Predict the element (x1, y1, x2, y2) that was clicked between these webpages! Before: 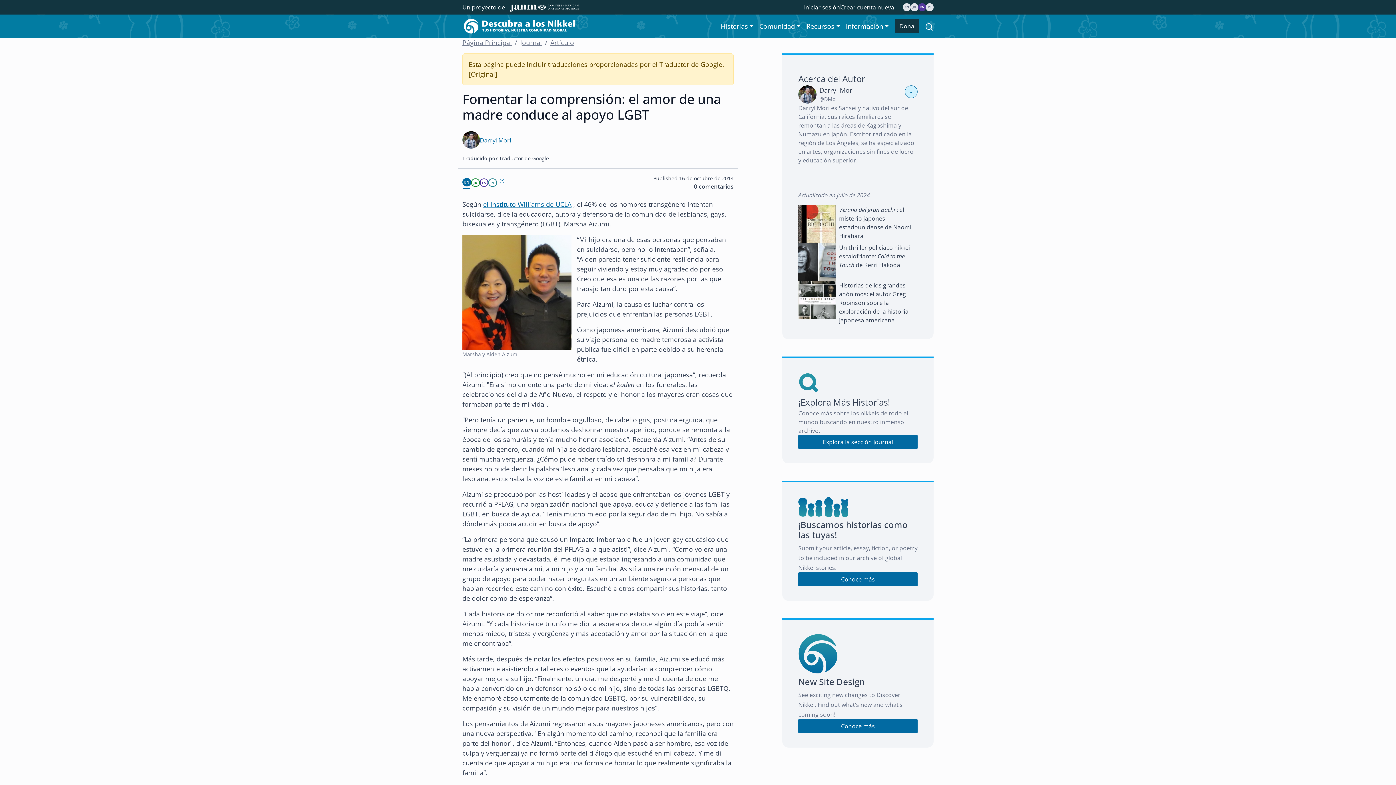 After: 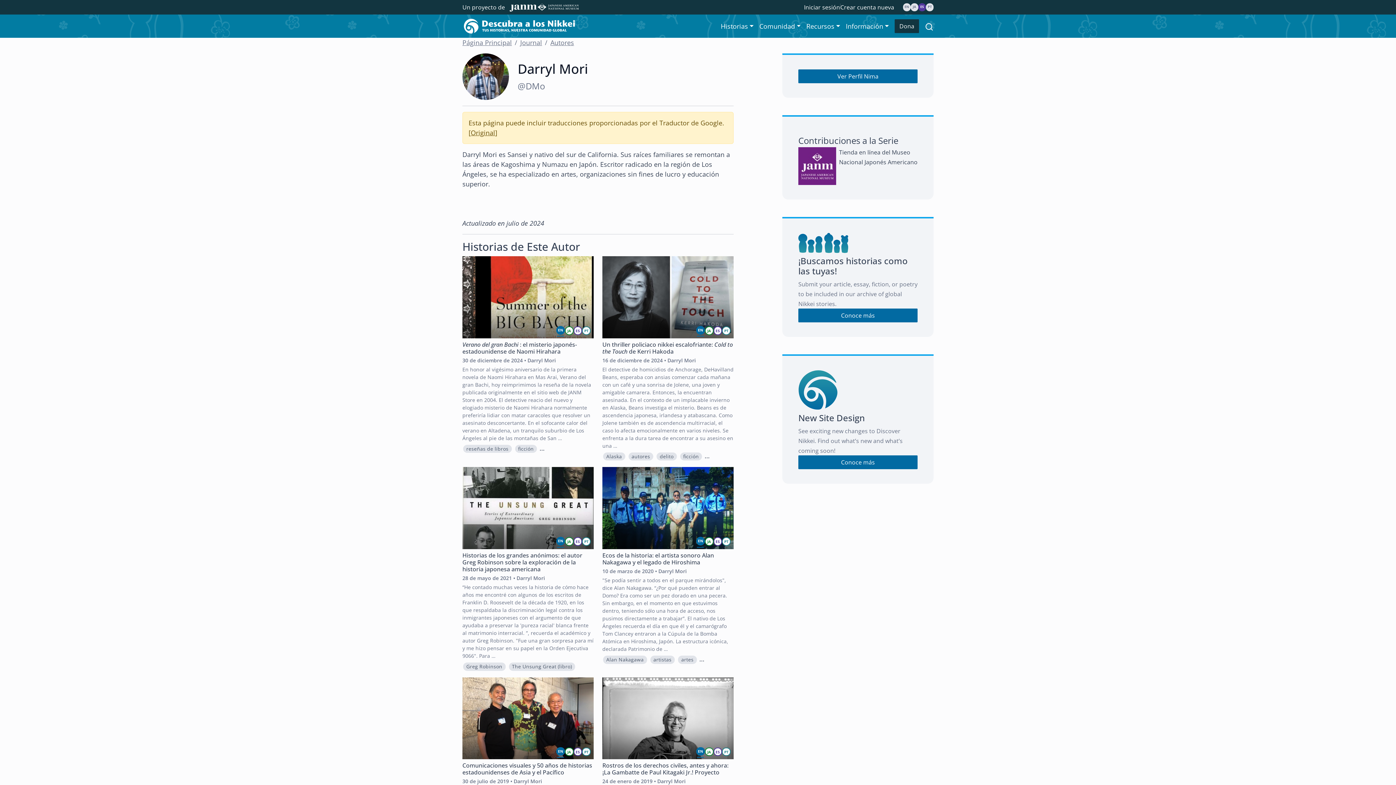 Action: label: Darryl Mori bbox: (480, 136, 511, 144)